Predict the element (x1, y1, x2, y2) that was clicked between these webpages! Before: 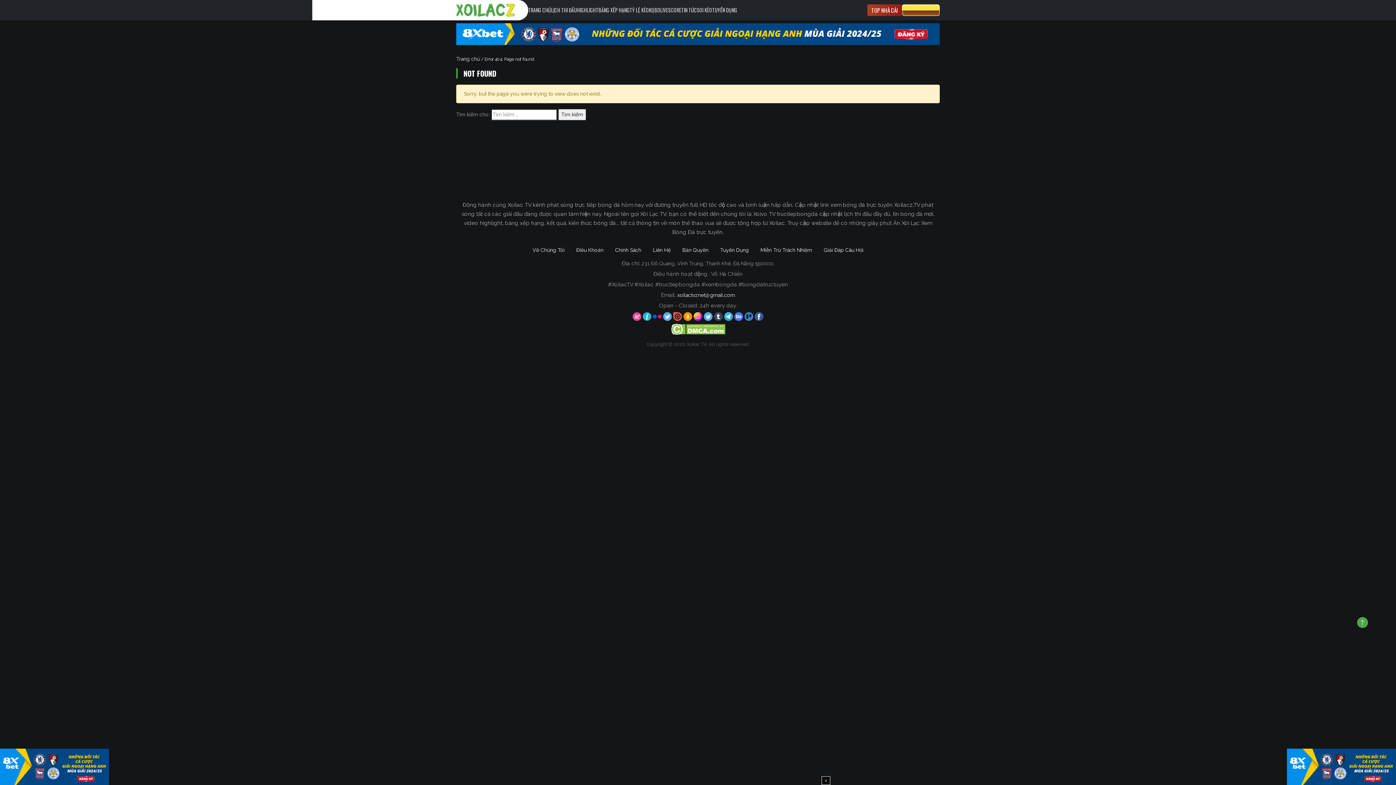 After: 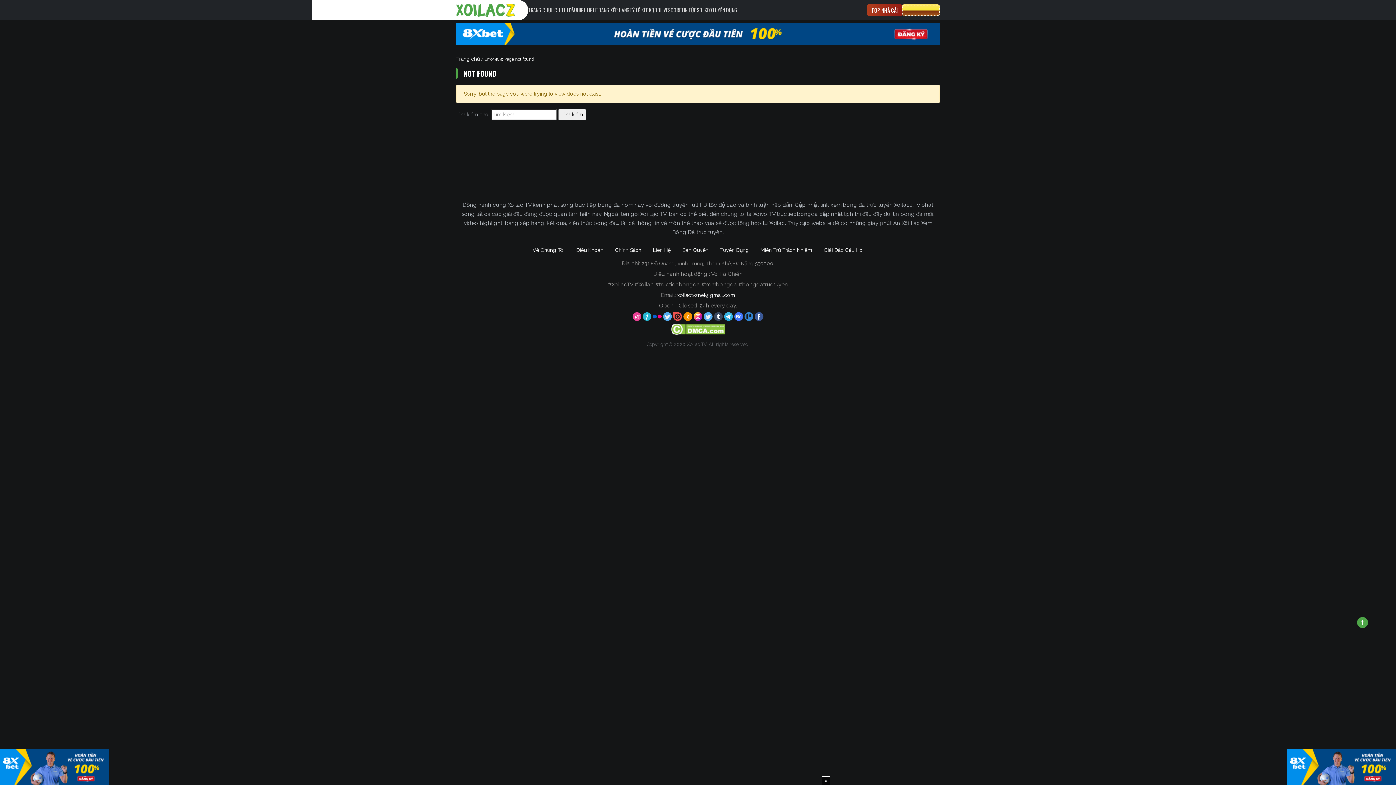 Action: bbox: (632, 313, 642, 319) label:  